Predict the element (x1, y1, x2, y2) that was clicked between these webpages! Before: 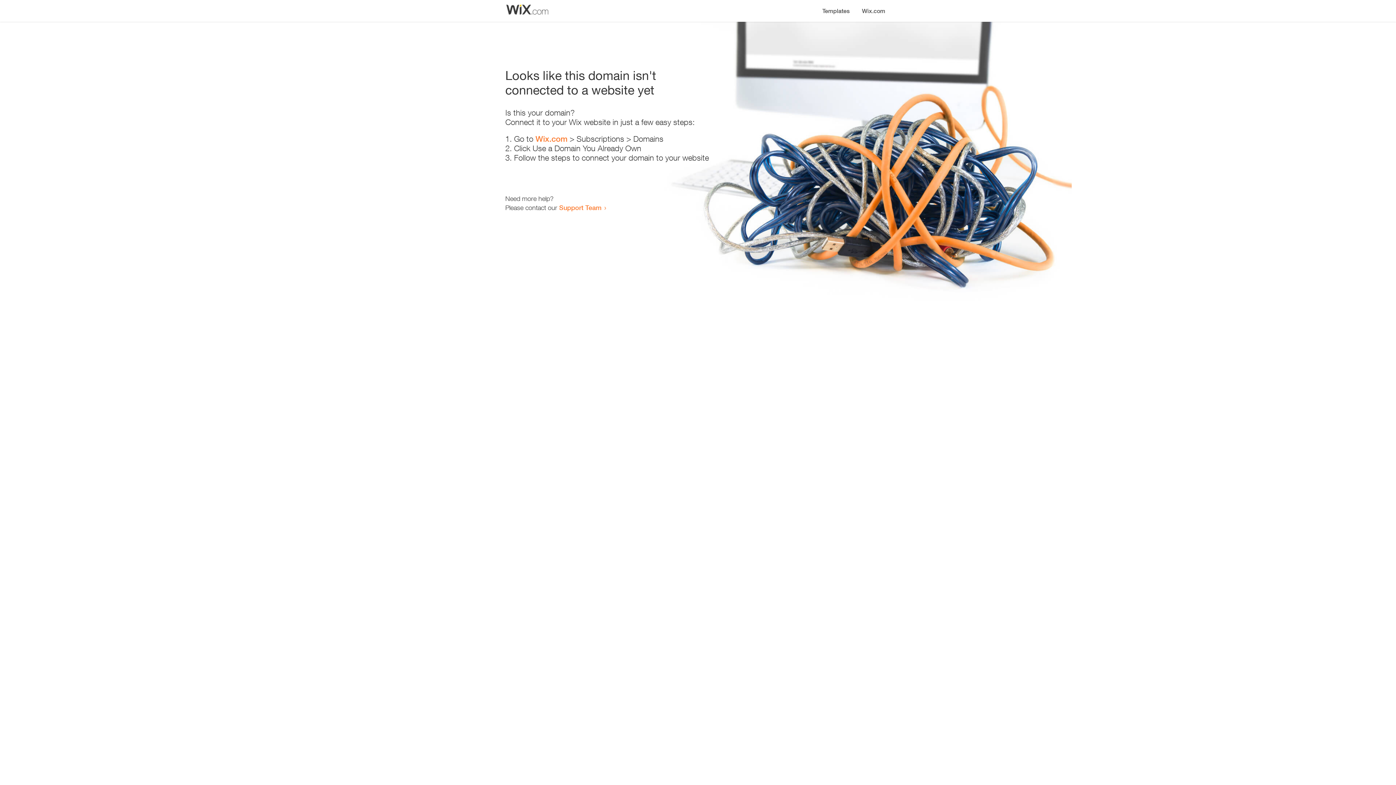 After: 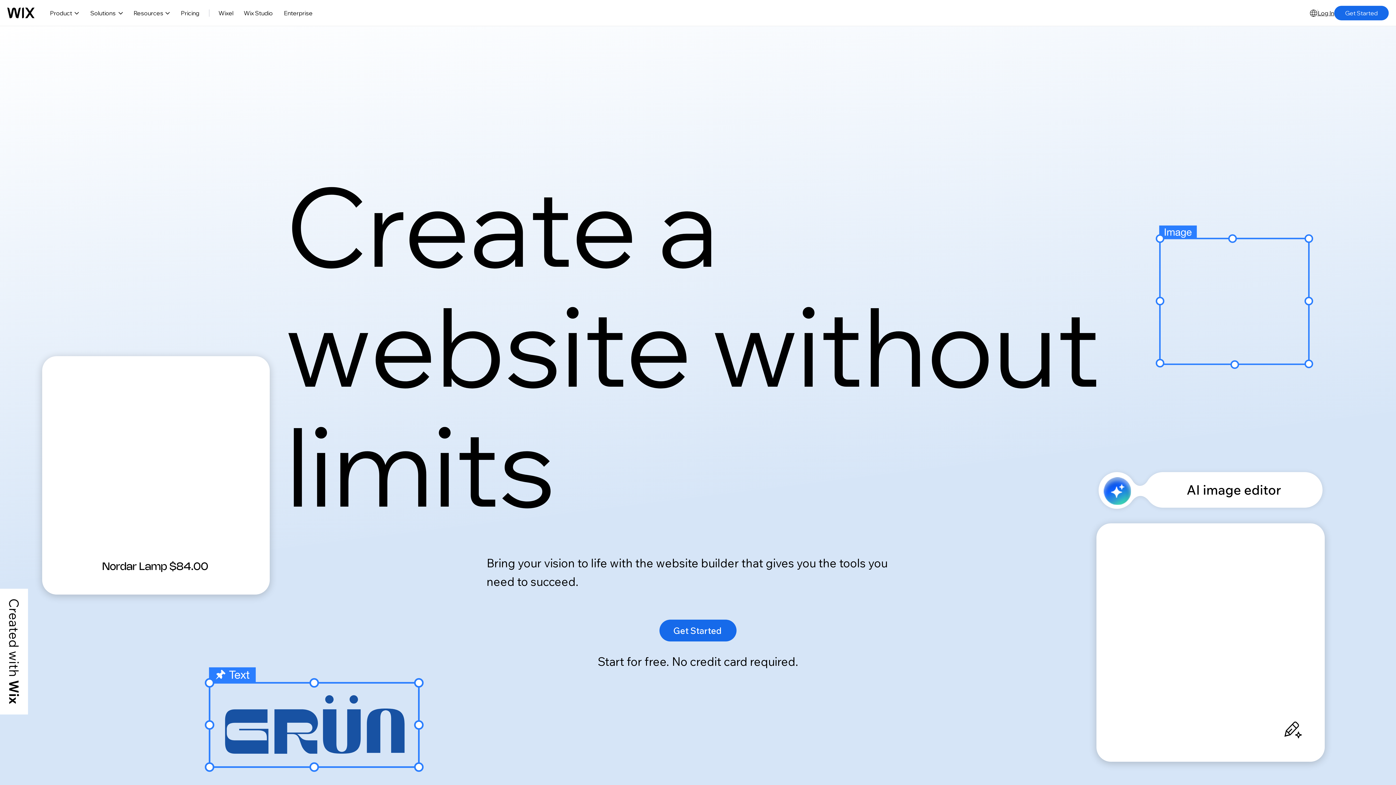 Action: label: Wix.com bbox: (856, 0, 890, 14)